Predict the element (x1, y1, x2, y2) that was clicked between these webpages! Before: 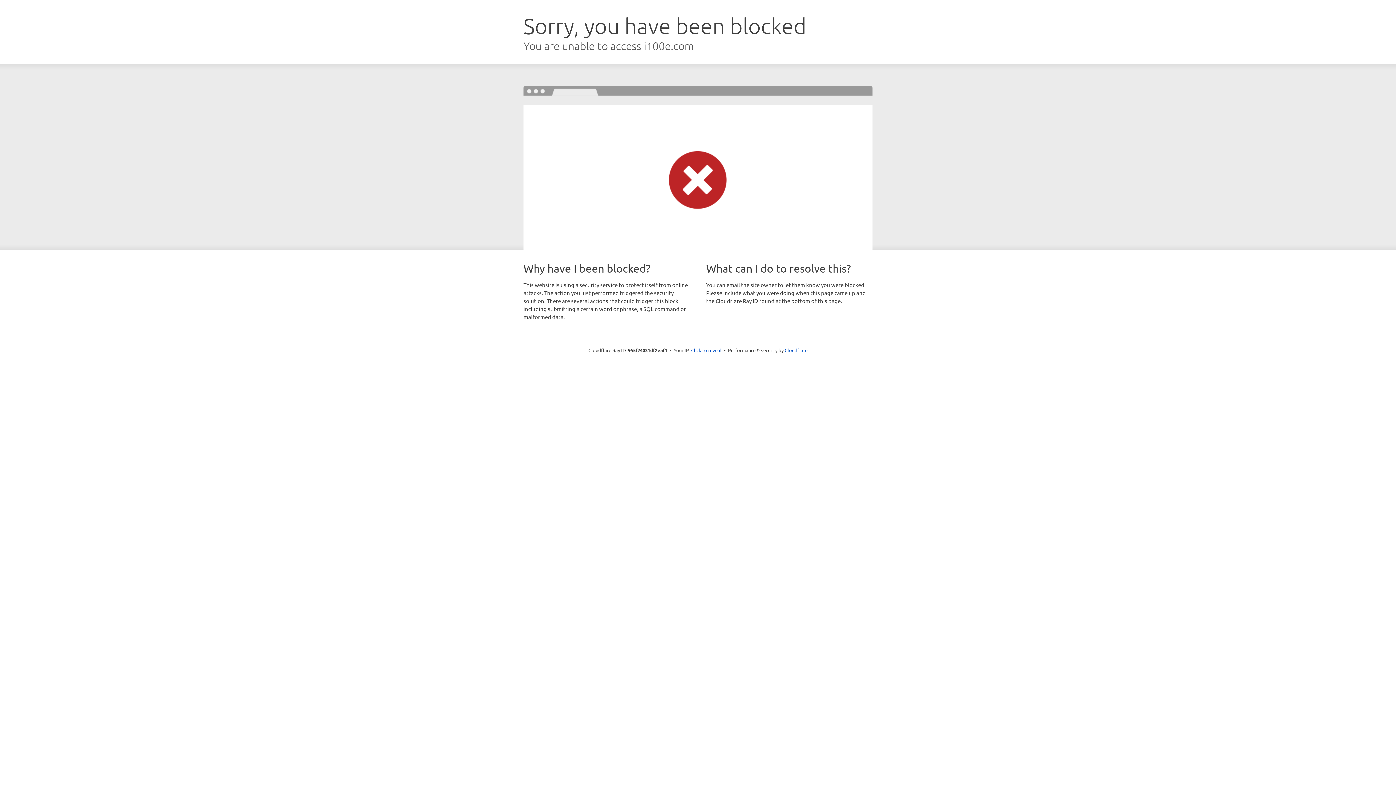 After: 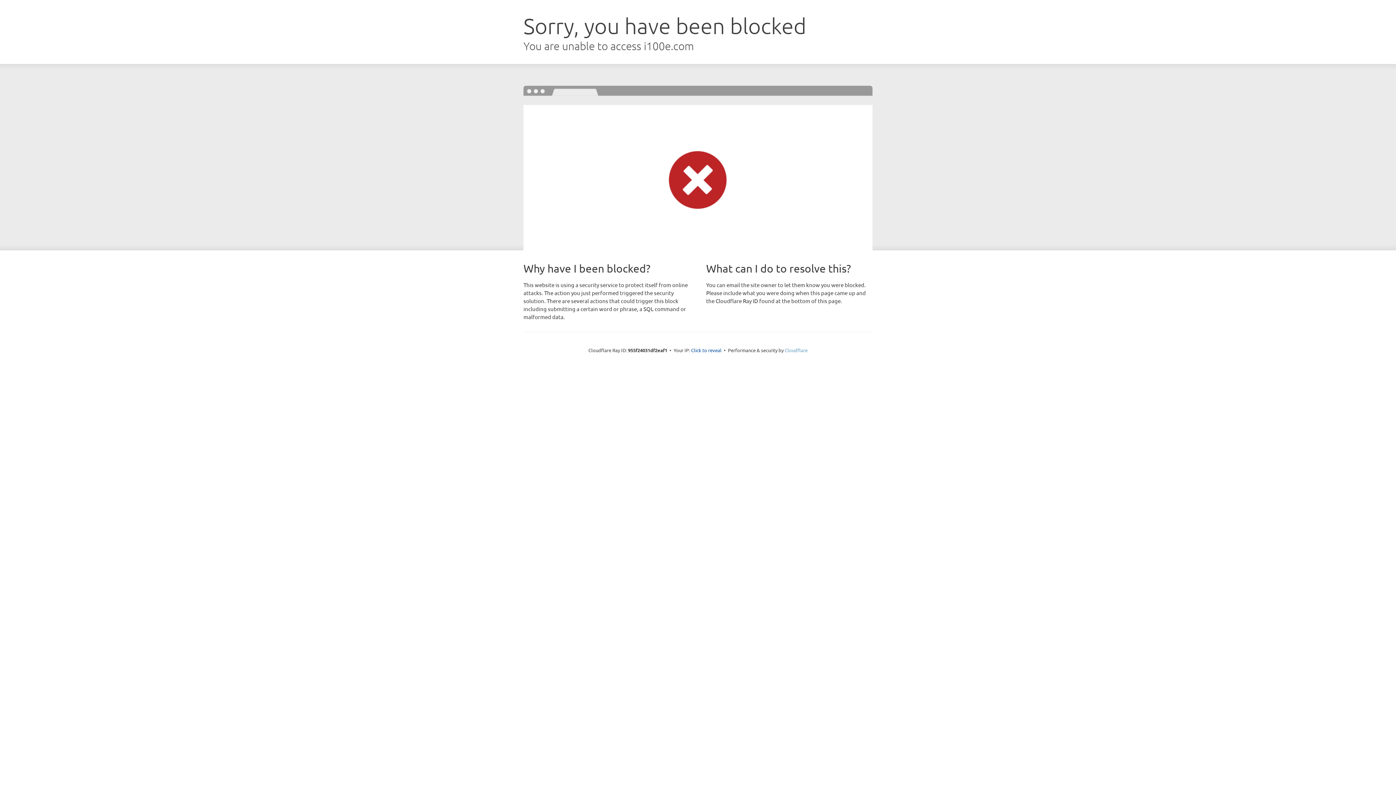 Action: bbox: (784, 347, 807, 353) label: Cloudflare